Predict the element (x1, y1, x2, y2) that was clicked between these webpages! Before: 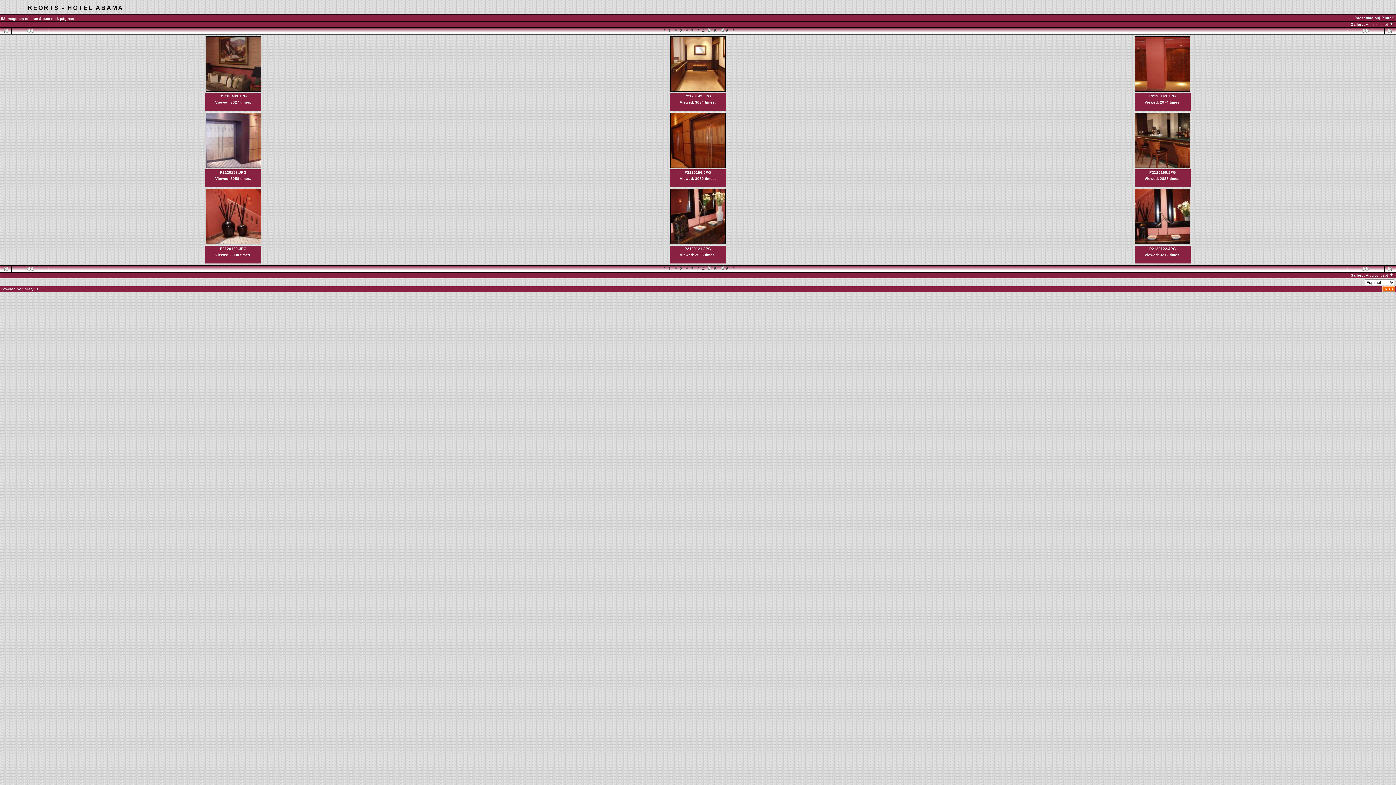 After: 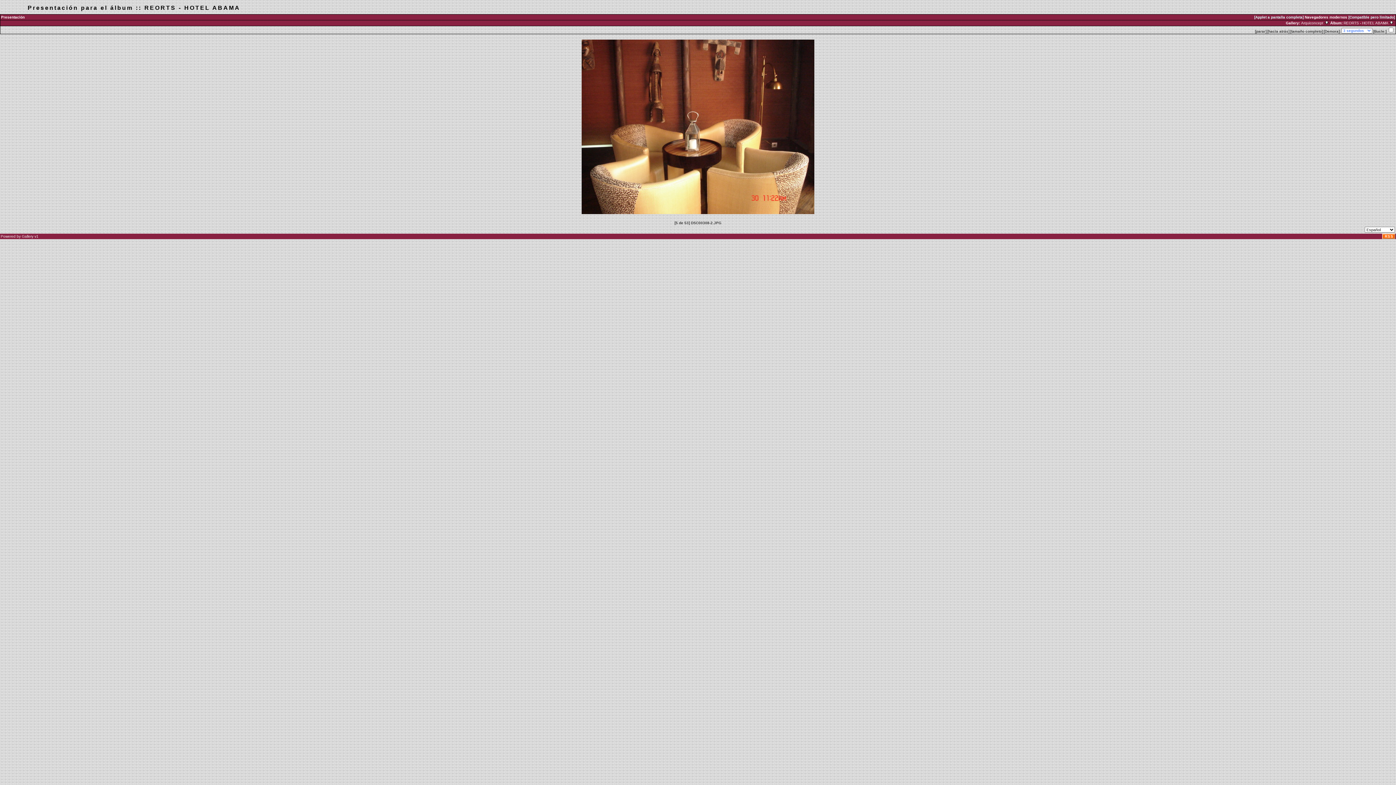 Action: label: [presentación] bbox: (1354, 16, 1380, 20)